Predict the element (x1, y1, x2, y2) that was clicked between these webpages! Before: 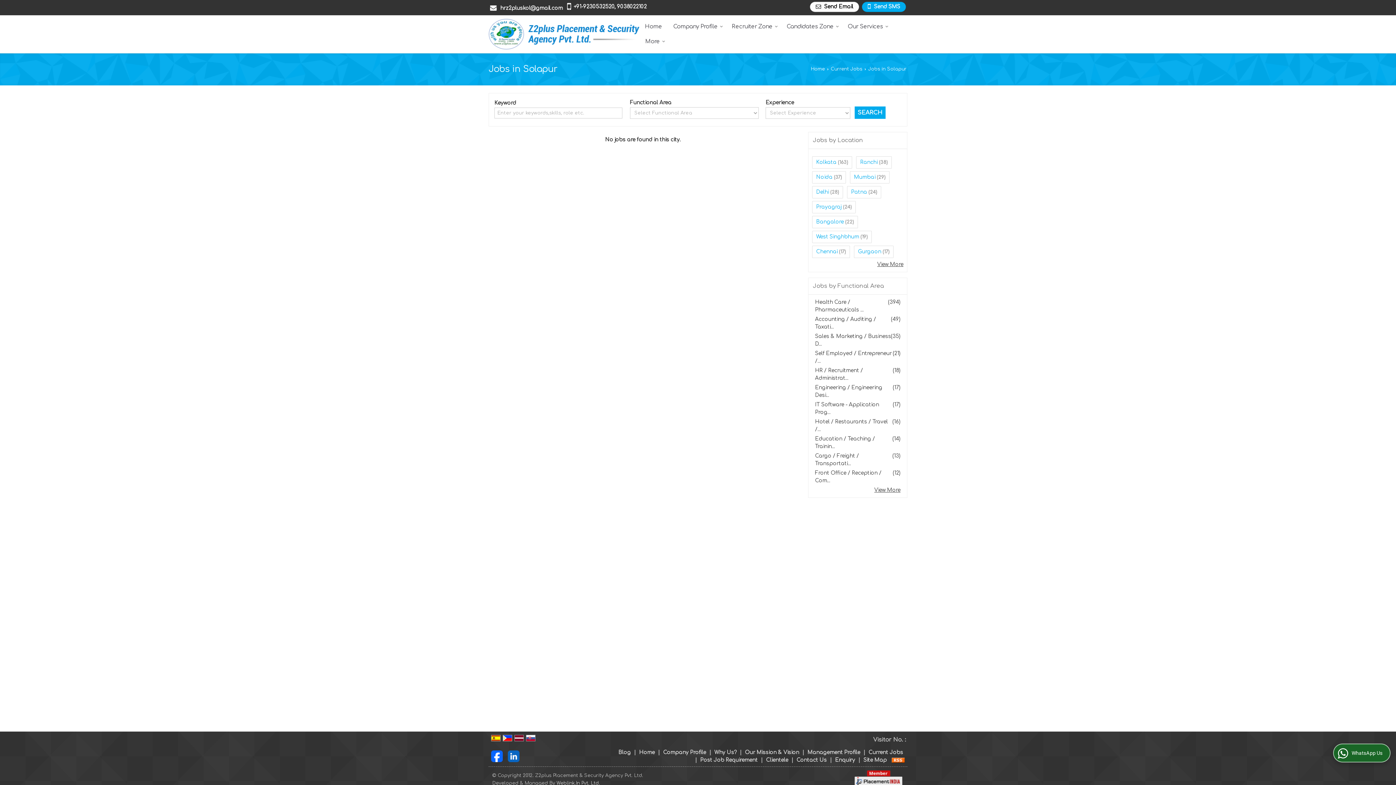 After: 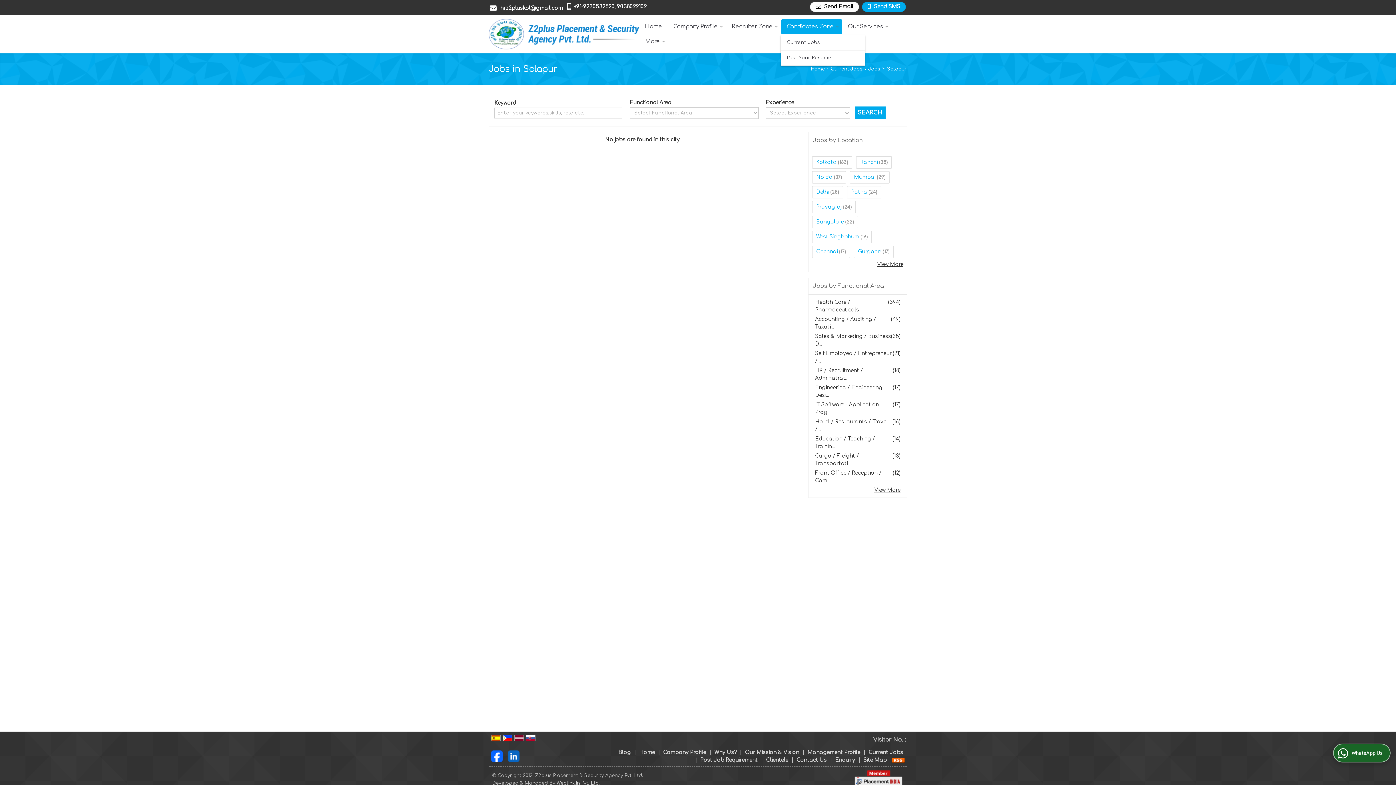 Action: bbox: (781, 19, 842, 34) label: Candidates Zone